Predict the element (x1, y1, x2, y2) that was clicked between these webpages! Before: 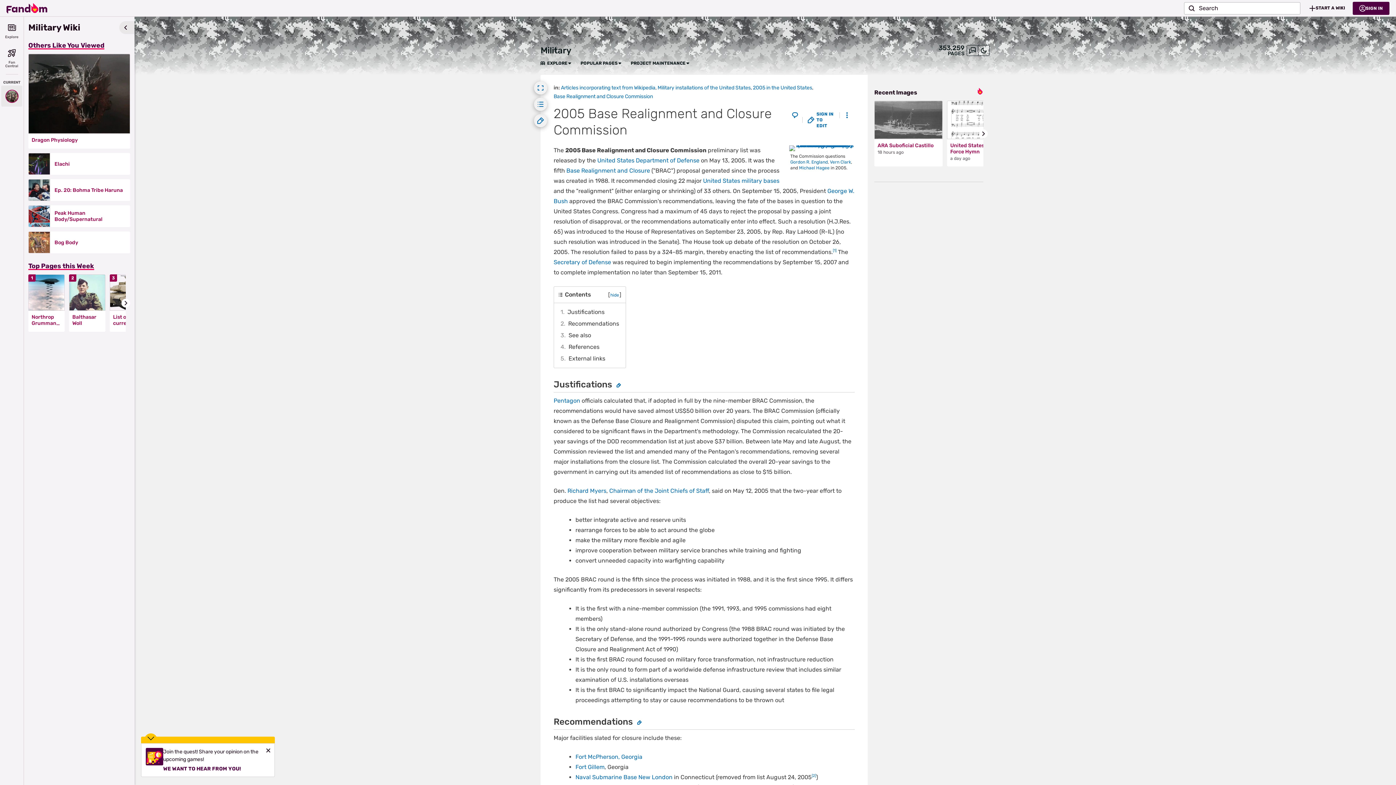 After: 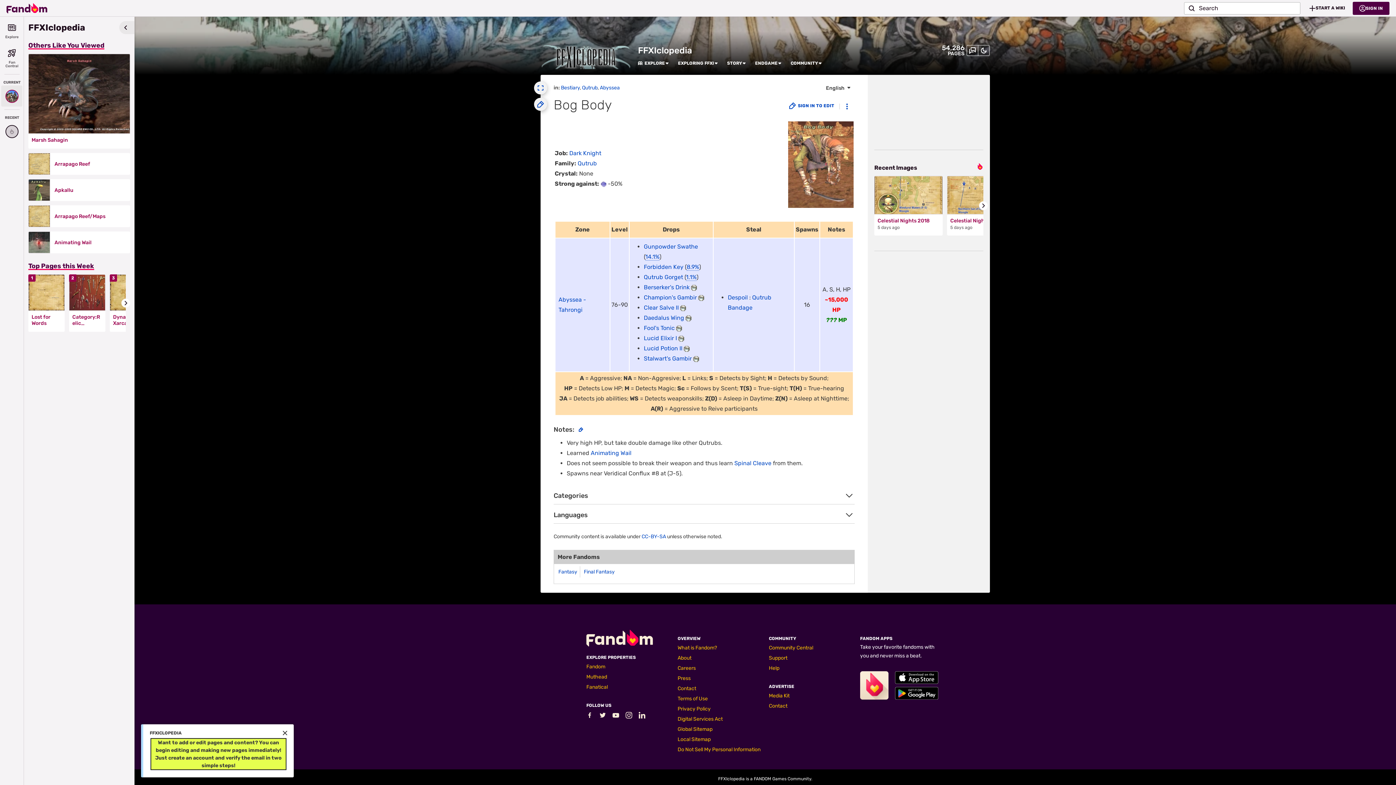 Action: label: Bog Body bbox: (54, 239, 125, 245)